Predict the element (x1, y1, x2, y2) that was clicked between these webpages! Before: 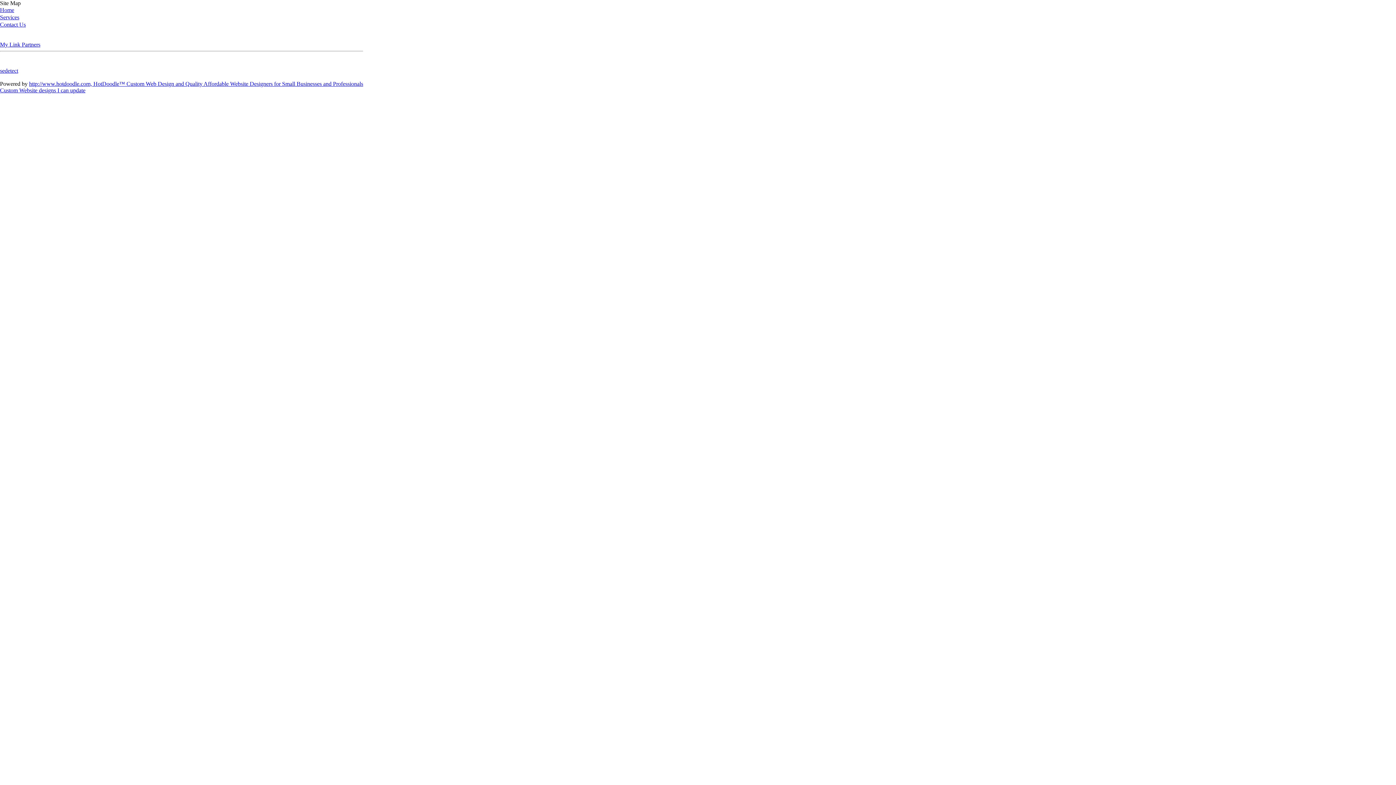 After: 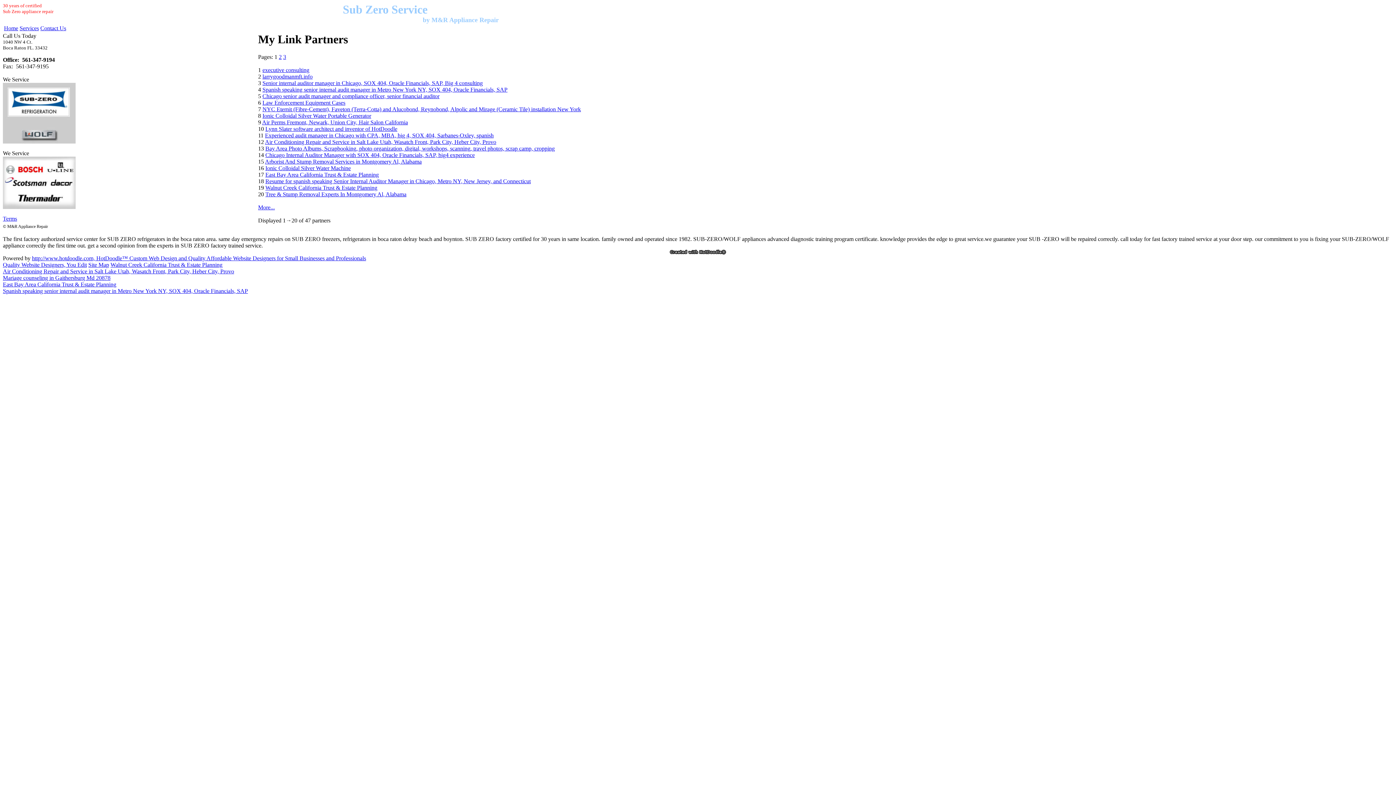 Action: label: My Link Partners bbox: (0, 41, 40, 47)